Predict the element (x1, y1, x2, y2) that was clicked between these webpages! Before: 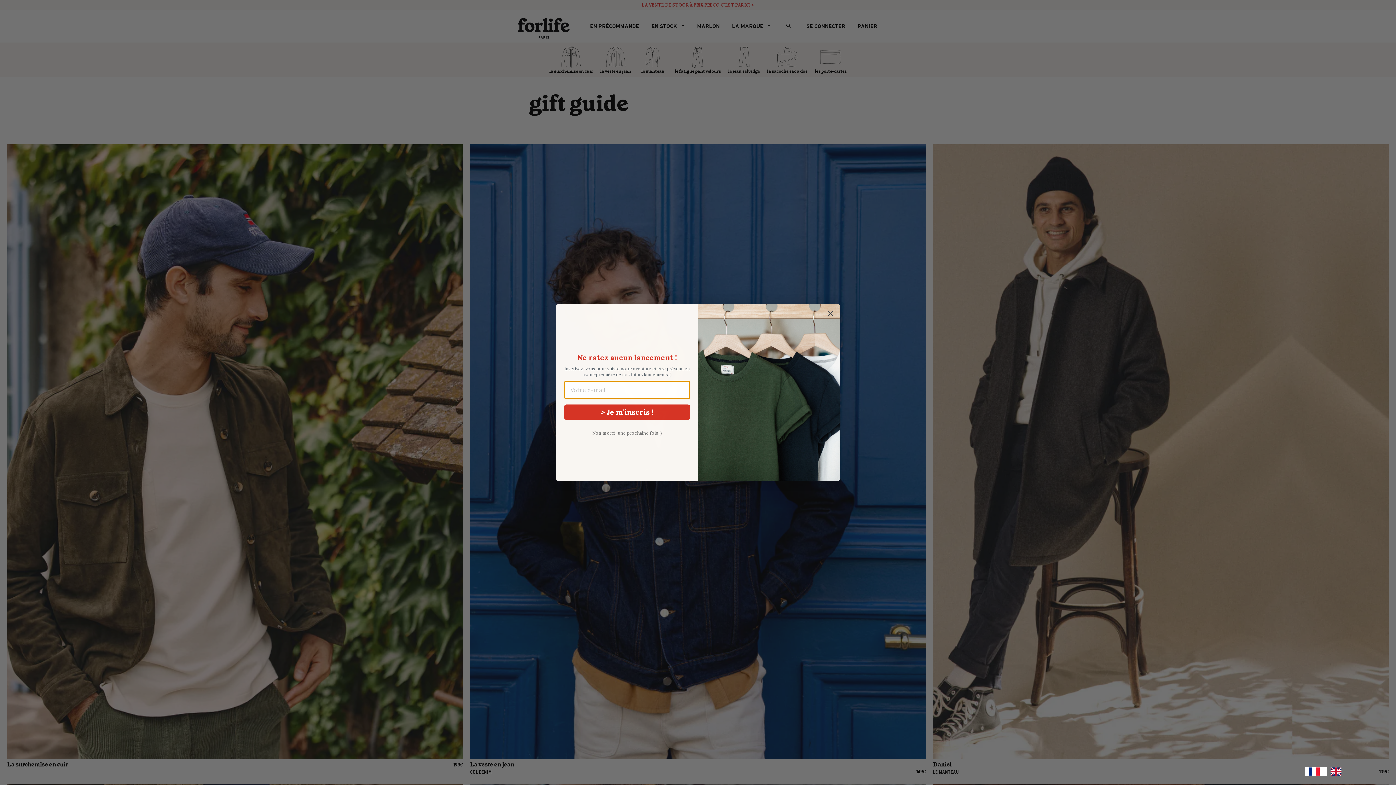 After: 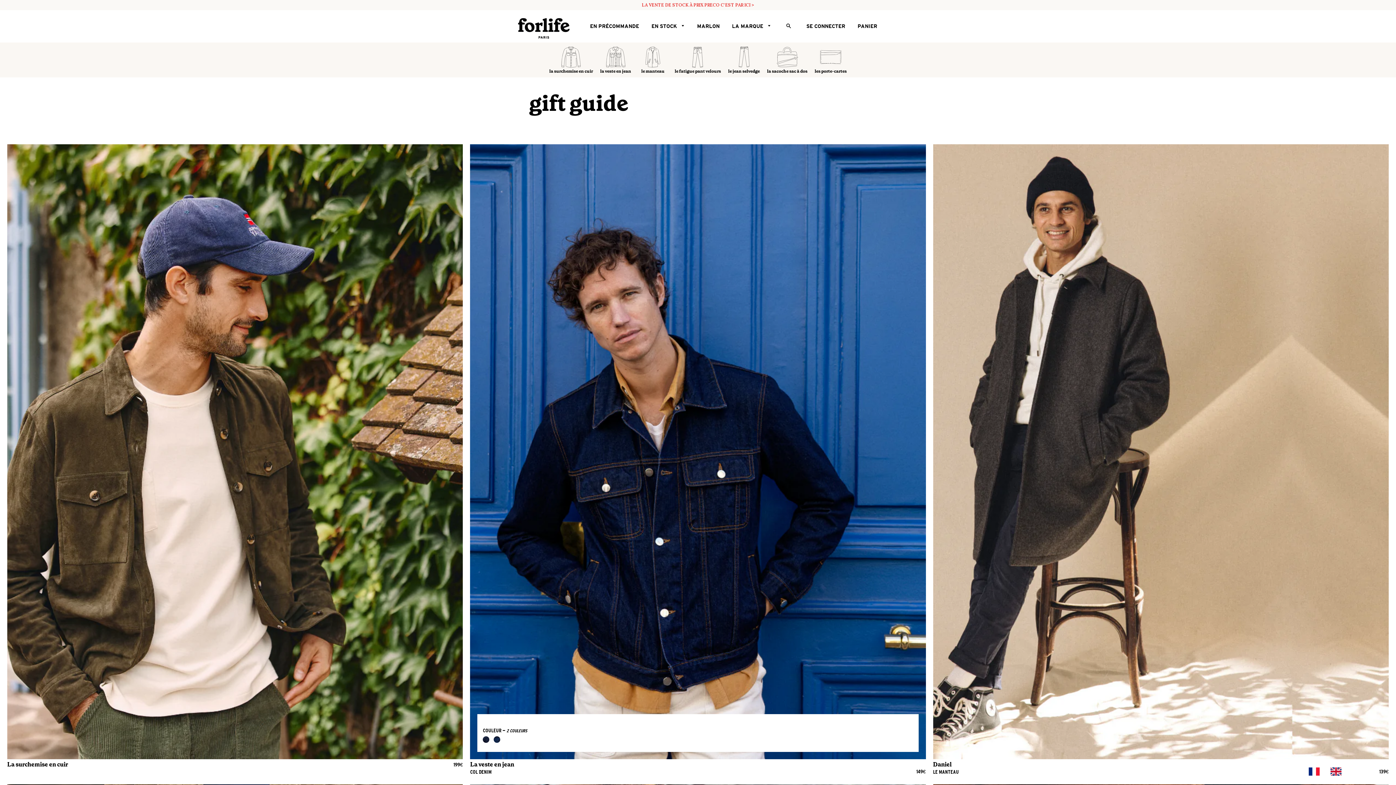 Action: bbox: (824, 307, 837, 319) label: Close dialog